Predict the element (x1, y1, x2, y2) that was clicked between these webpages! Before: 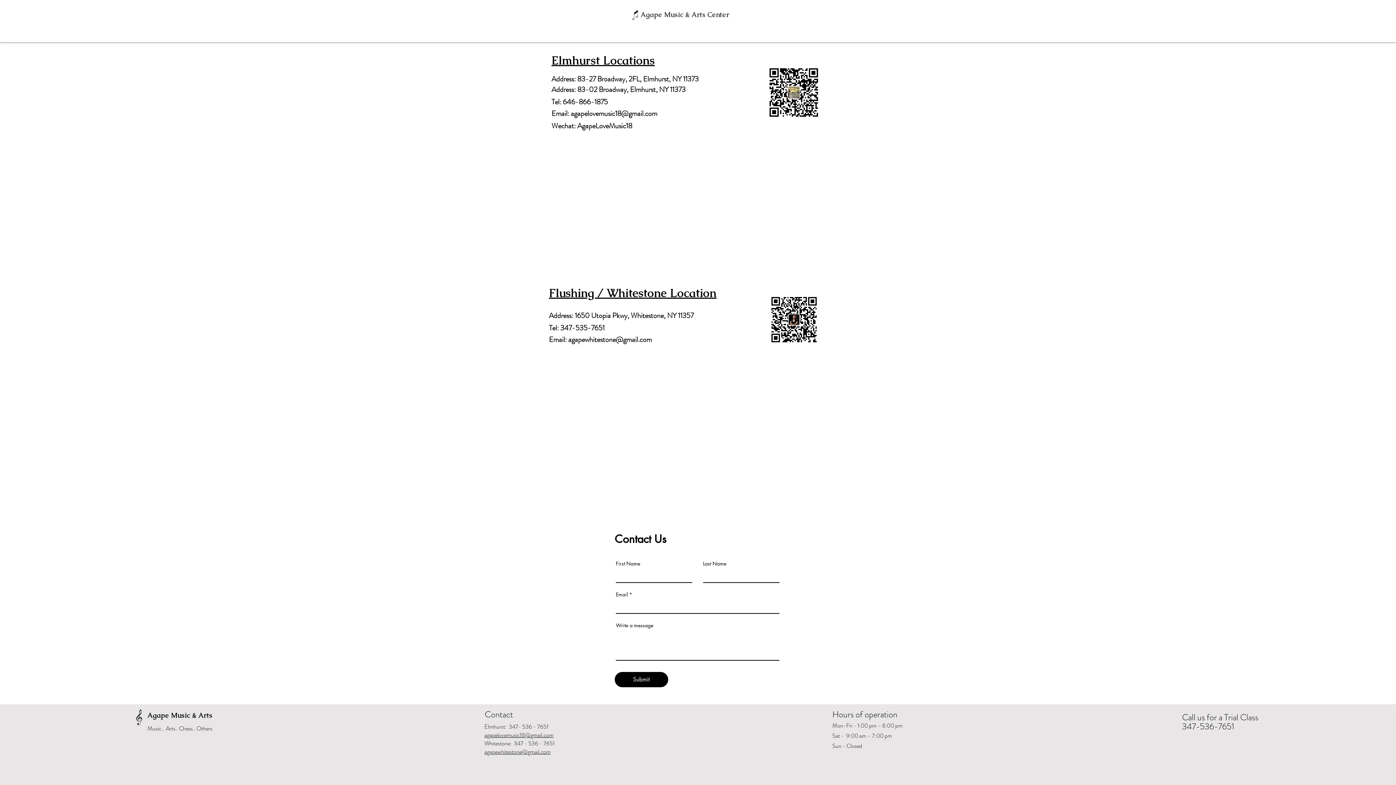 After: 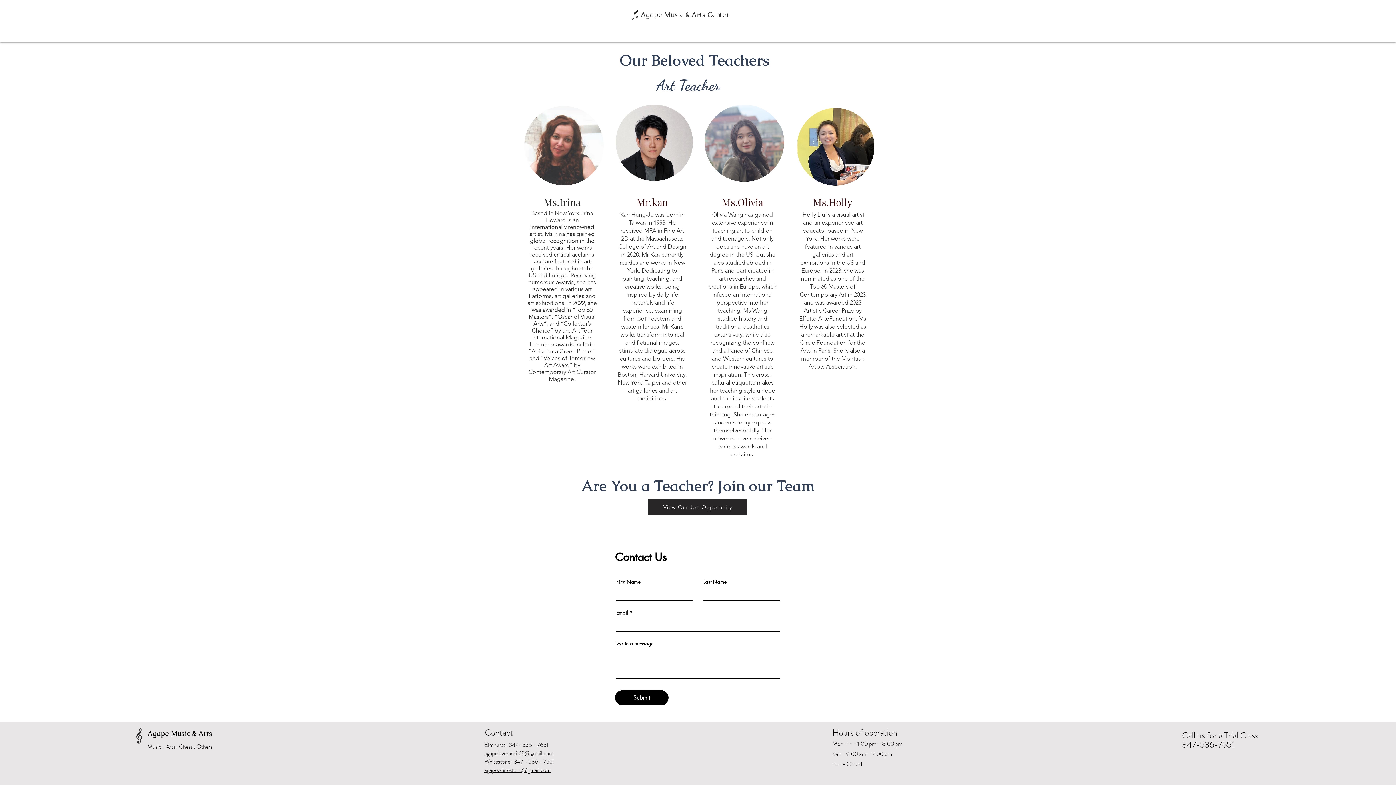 Action: bbox: (870, 23, 923, 36) label: Our Teachers